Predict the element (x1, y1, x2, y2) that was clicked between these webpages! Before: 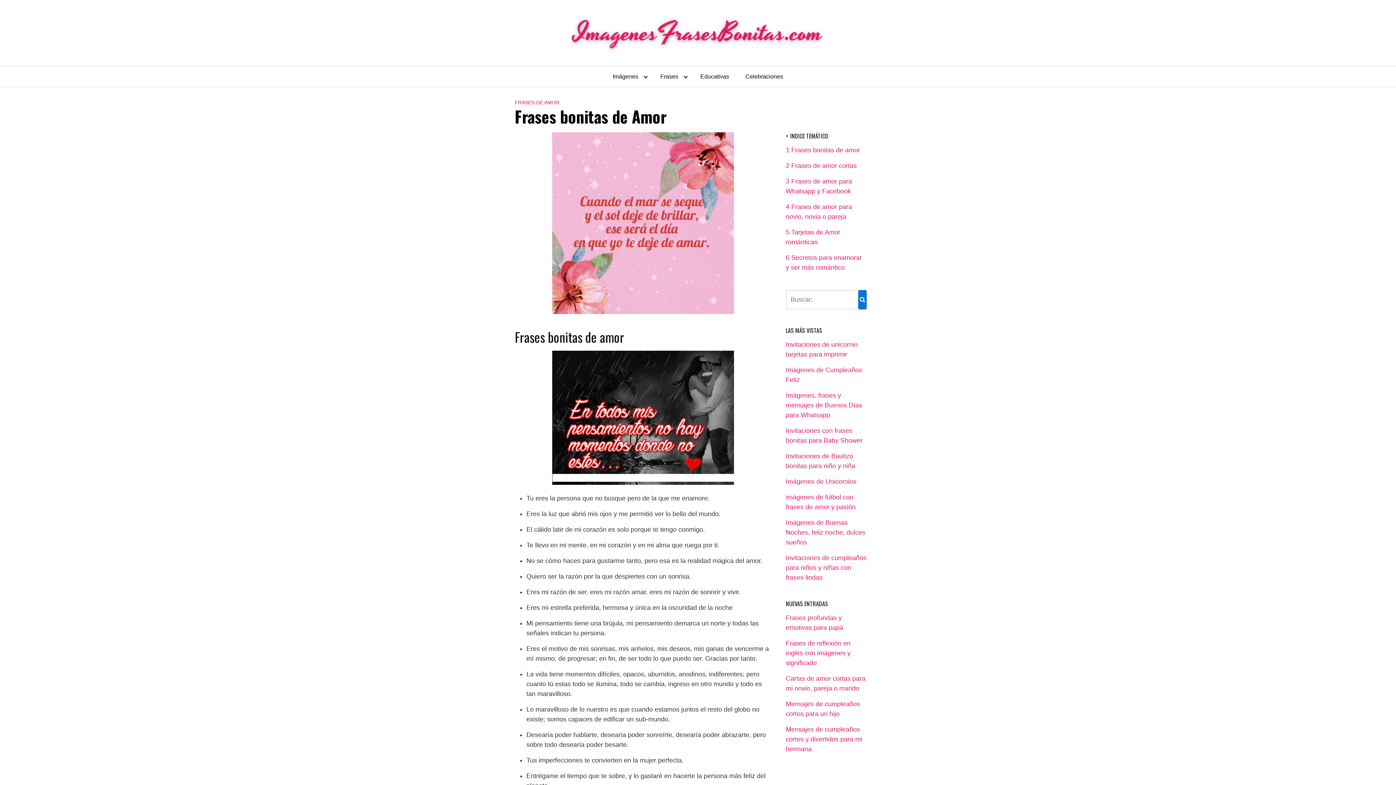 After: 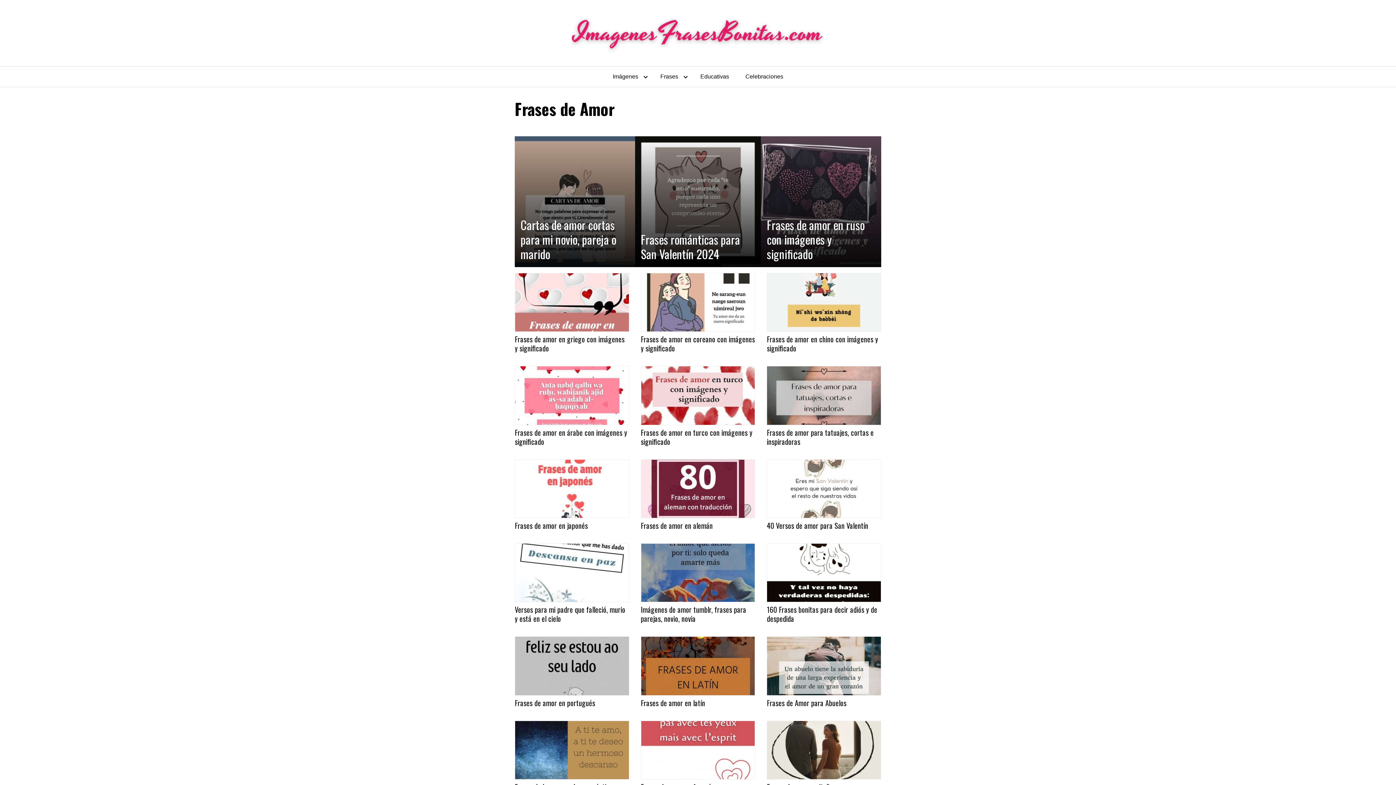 Action: label: FRASES DE AMOR bbox: (514, 99, 559, 105)